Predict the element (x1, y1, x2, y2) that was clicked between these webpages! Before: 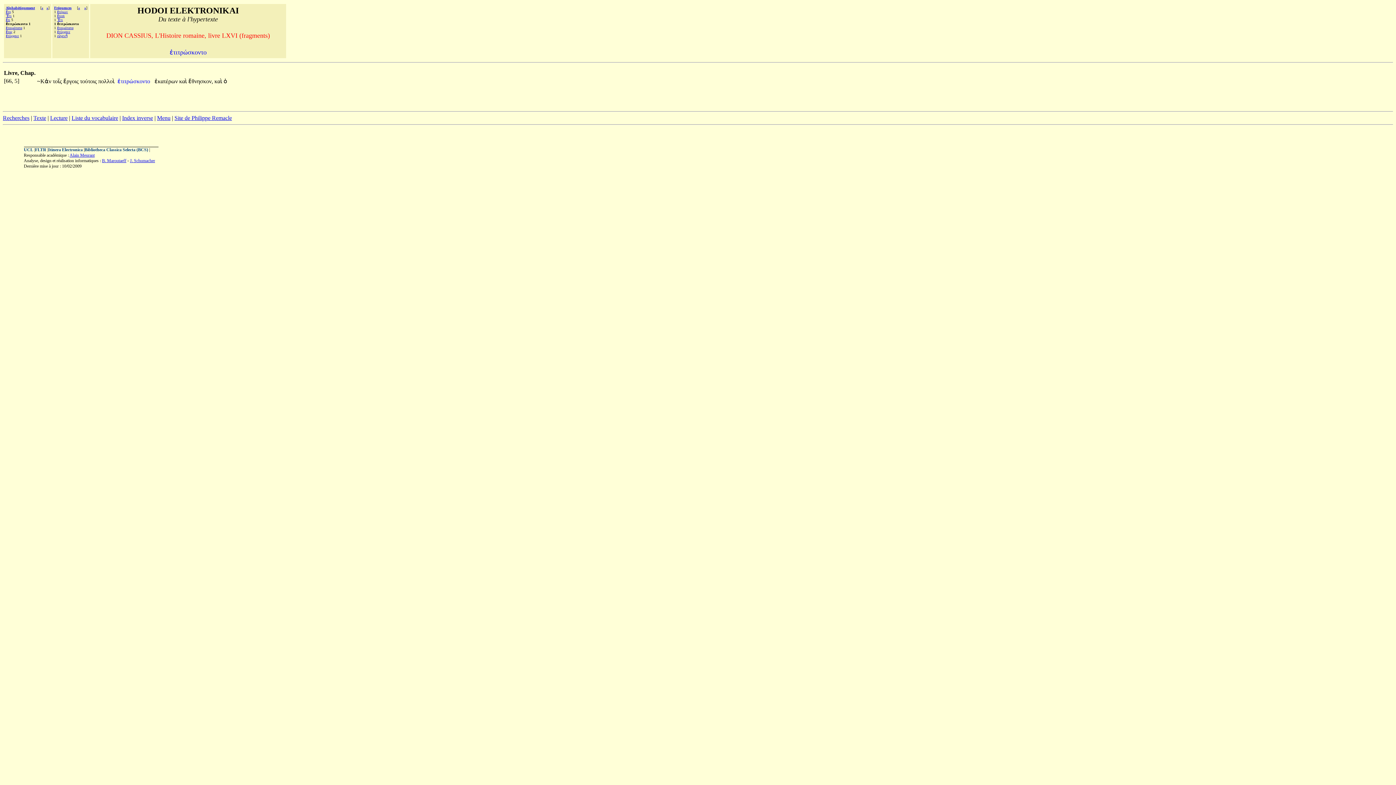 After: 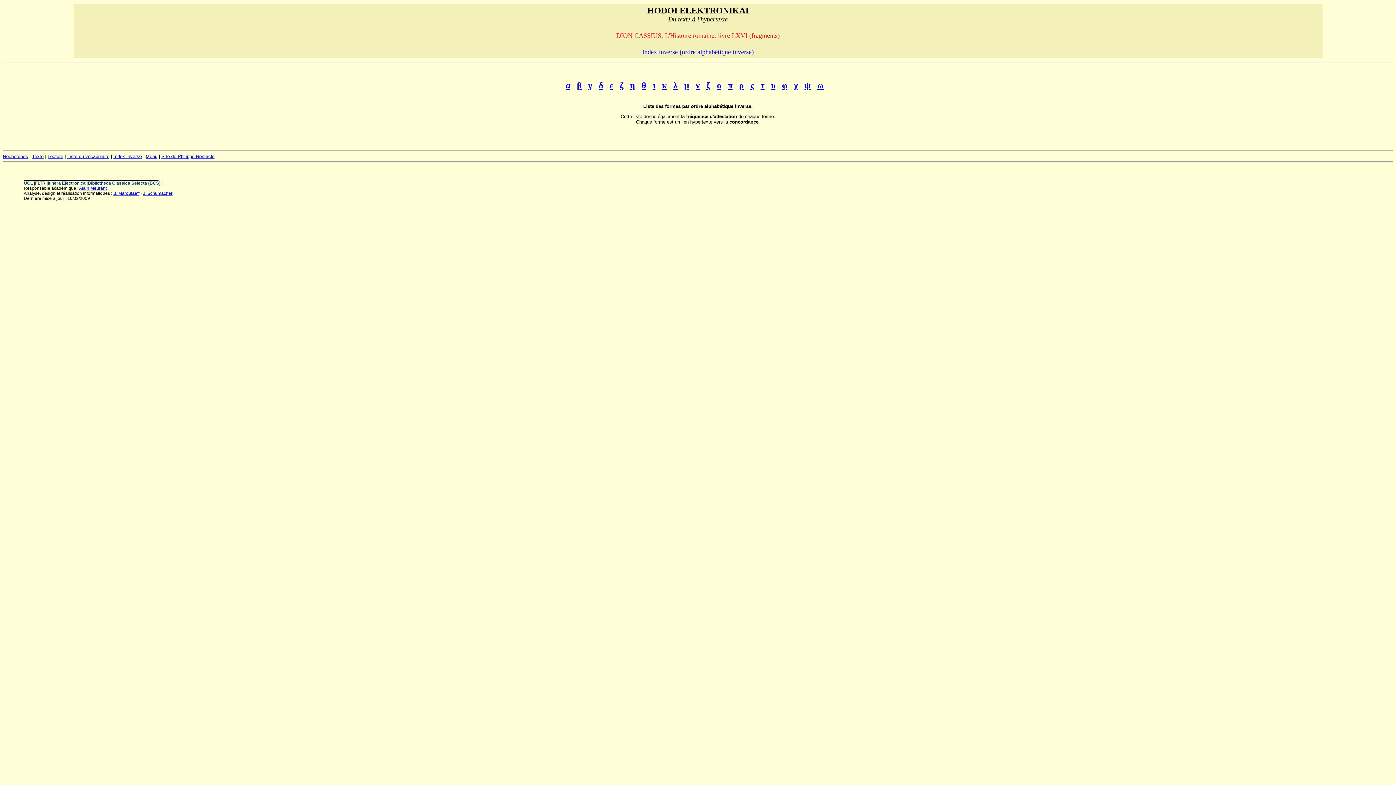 Action: label: Index inverse bbox: (122, 114, 153, 121)